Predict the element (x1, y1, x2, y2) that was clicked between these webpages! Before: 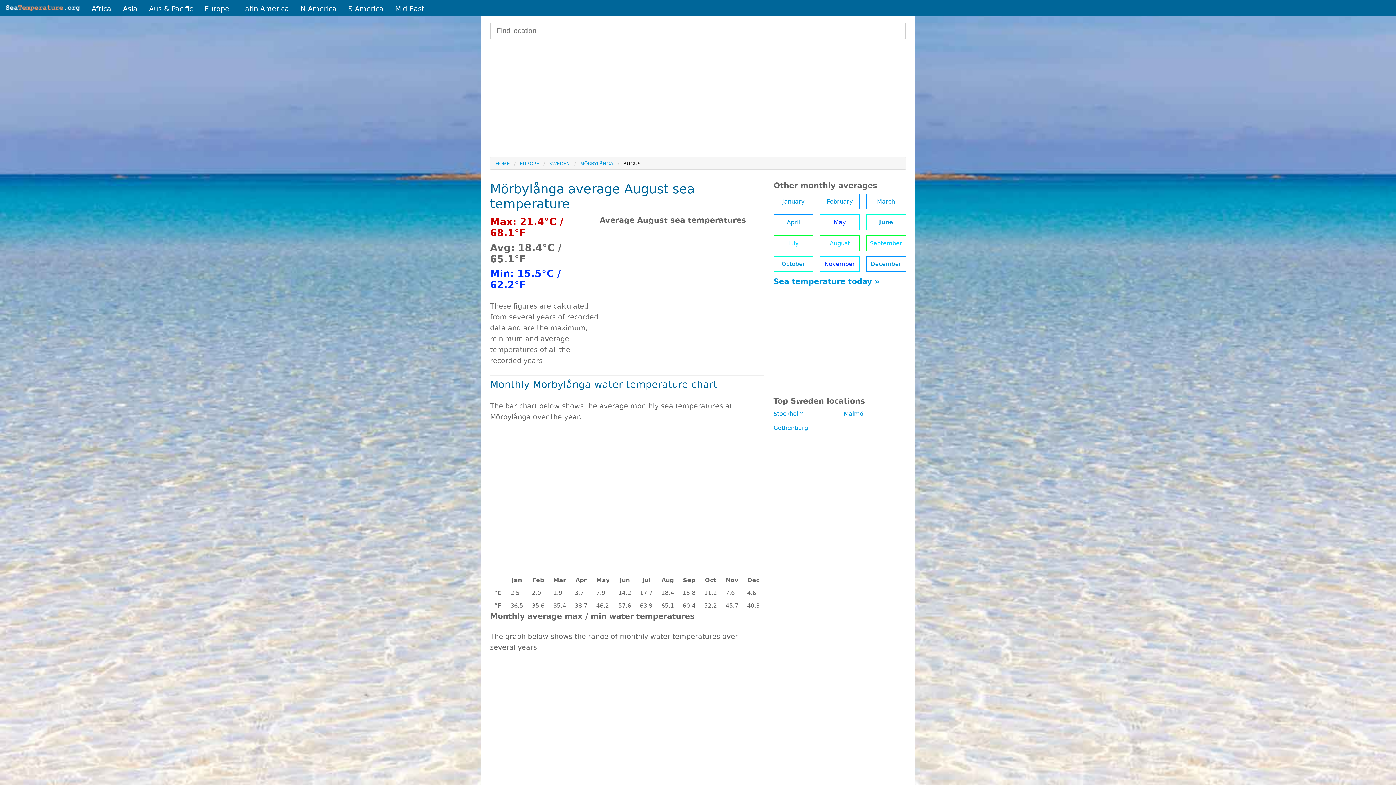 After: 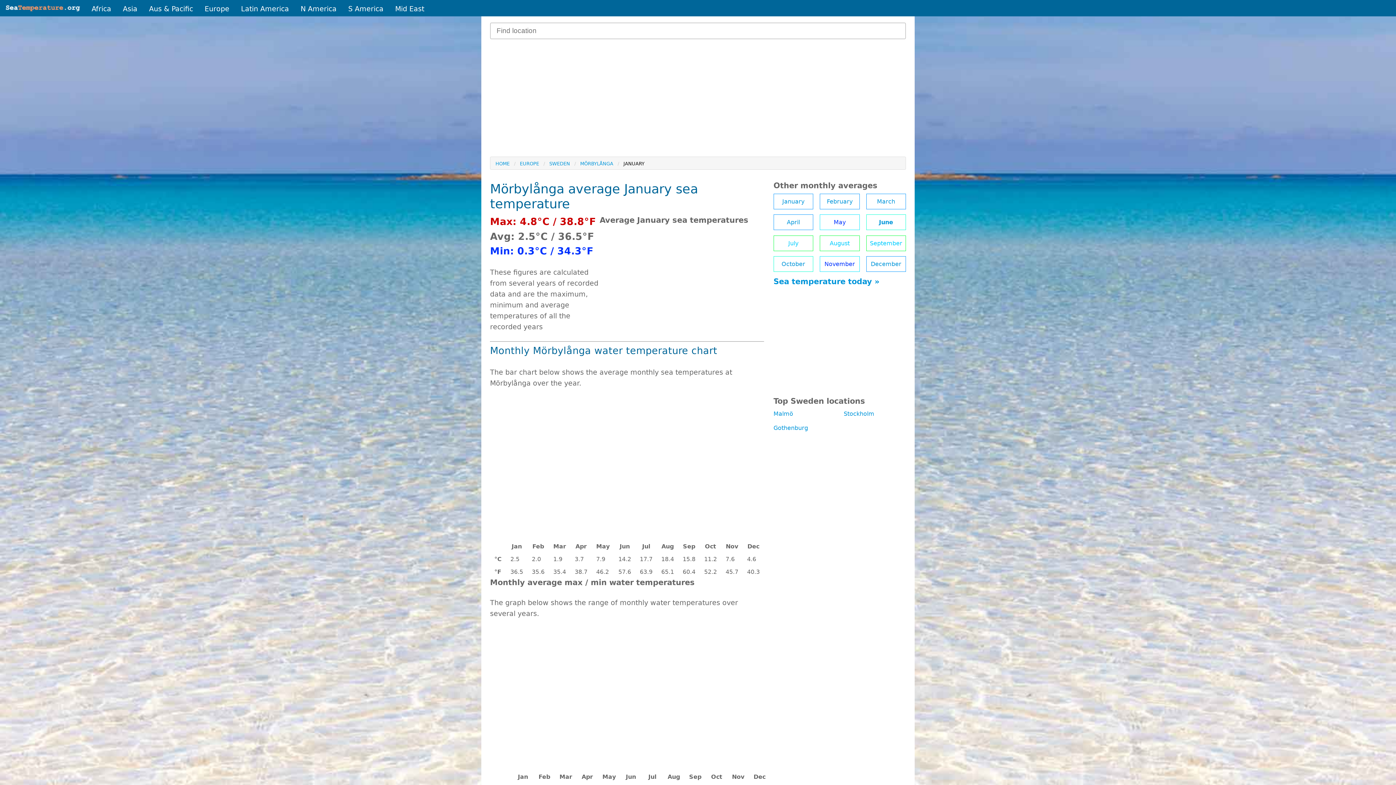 Action: bbox: (773, 193, 813, 209) label: January